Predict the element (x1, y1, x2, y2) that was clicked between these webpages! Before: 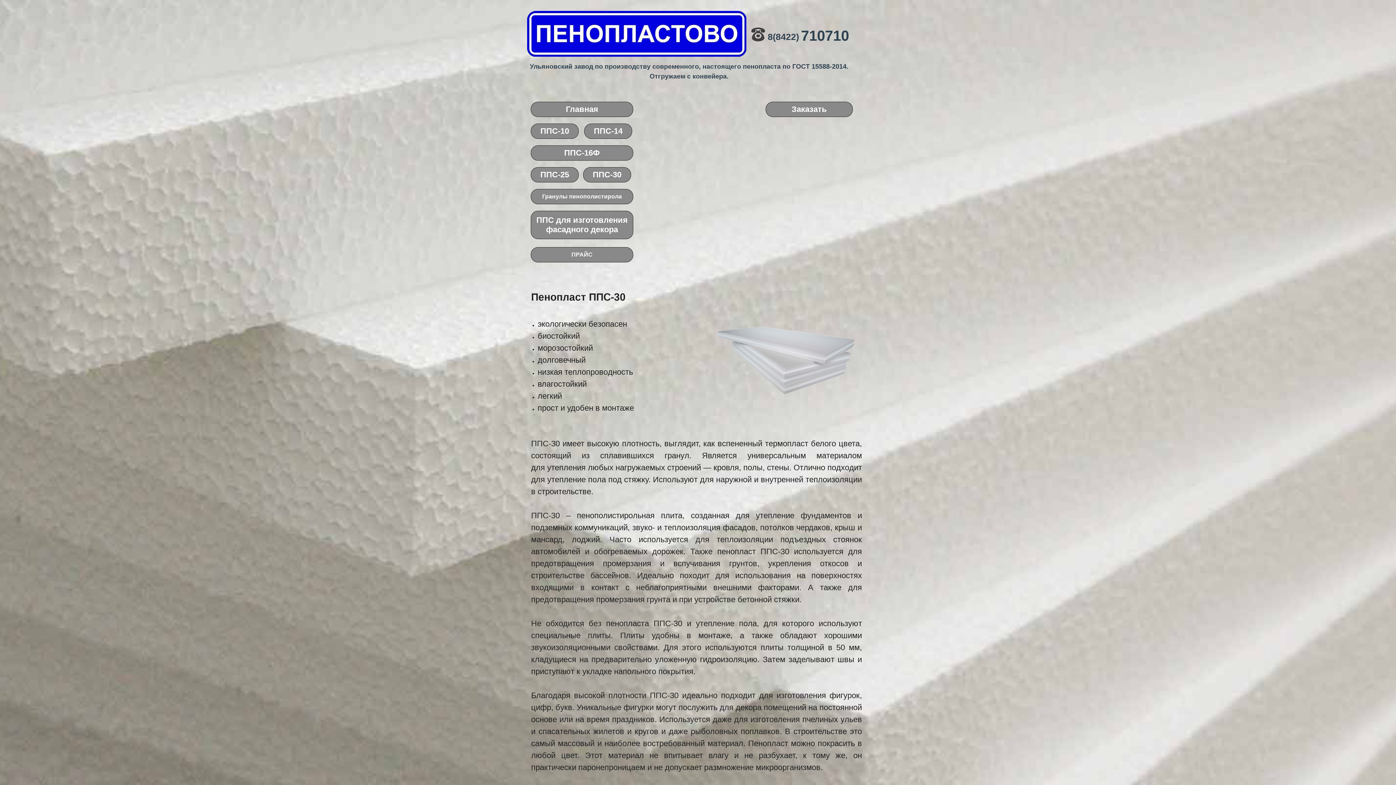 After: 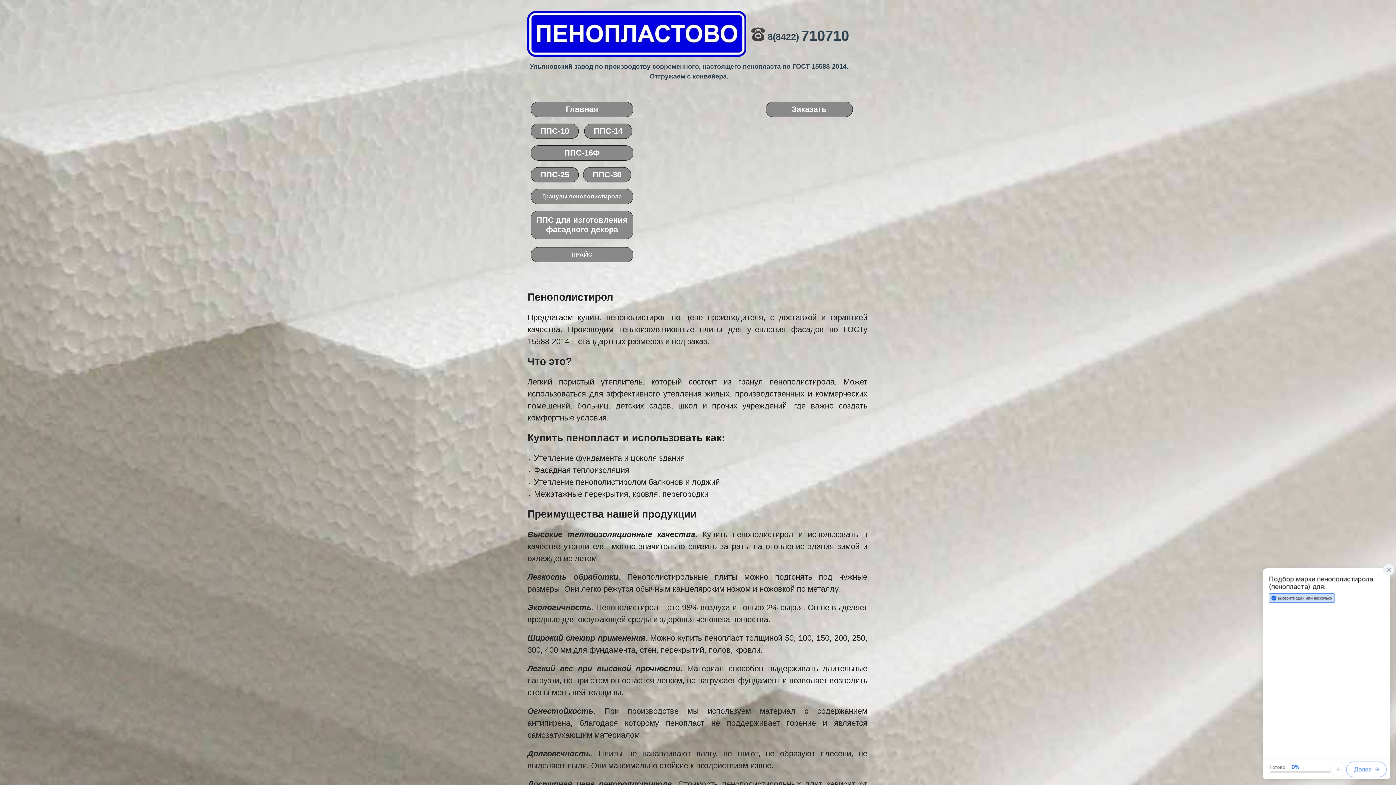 Action: bbox: (527, 52, 746, 57)